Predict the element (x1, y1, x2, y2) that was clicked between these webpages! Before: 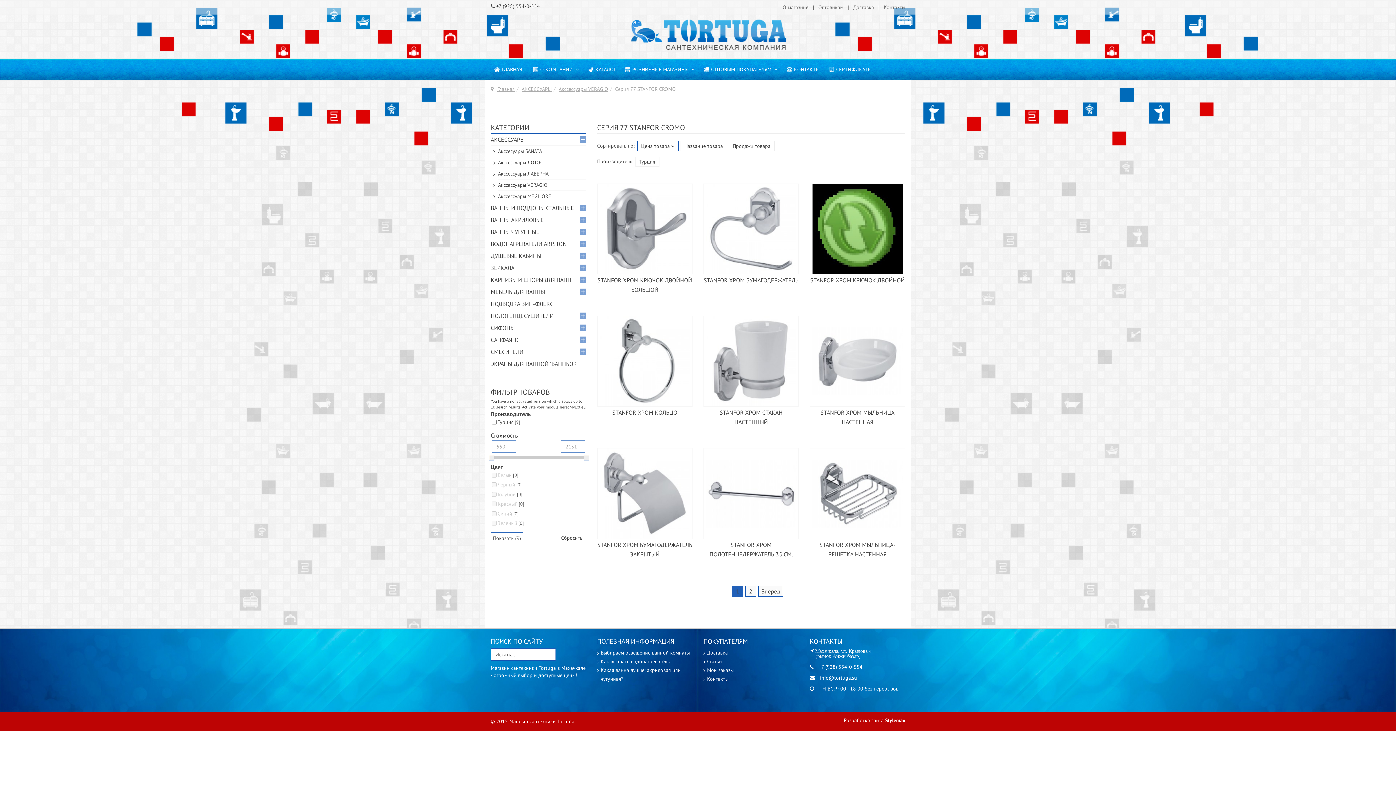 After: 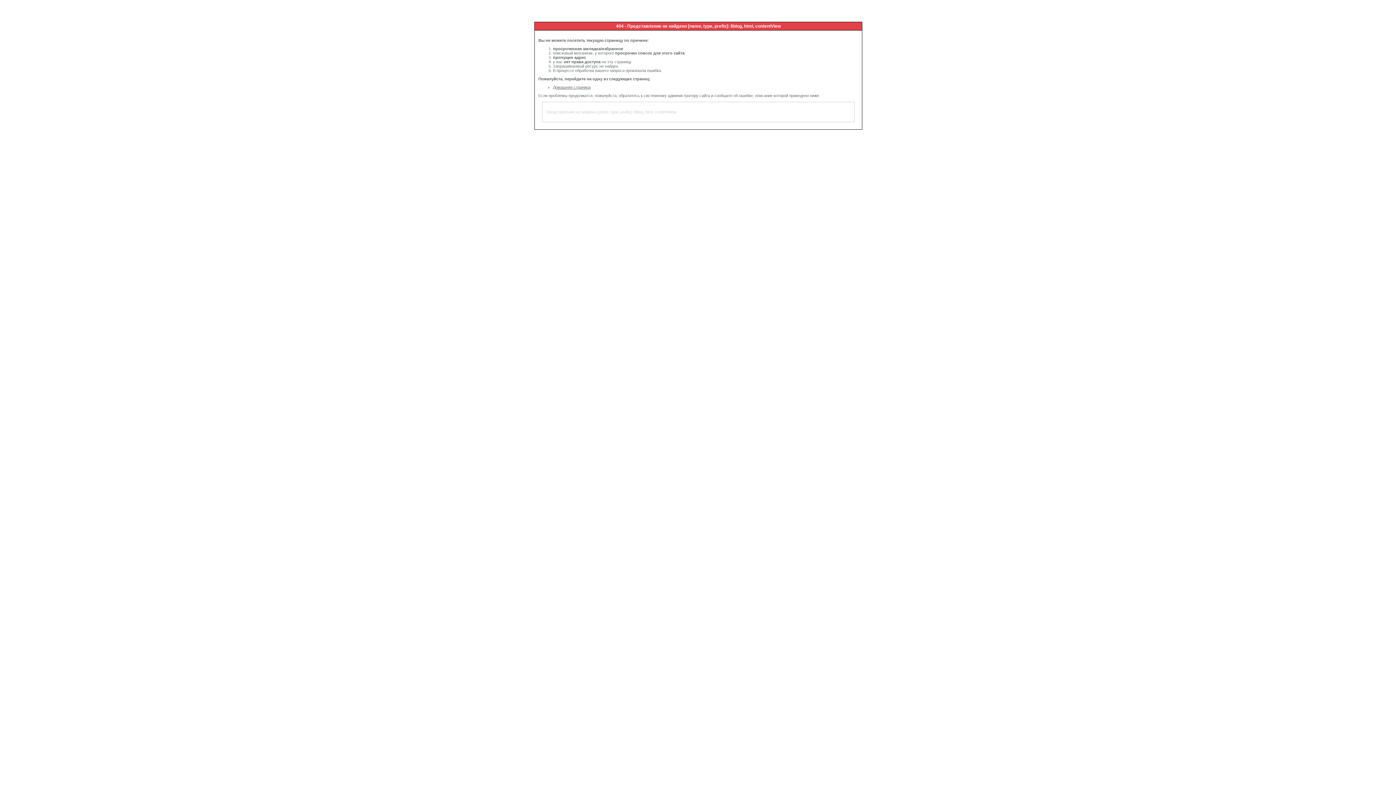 Action: bbox: (707, 658, 722, 665) label: Статьи